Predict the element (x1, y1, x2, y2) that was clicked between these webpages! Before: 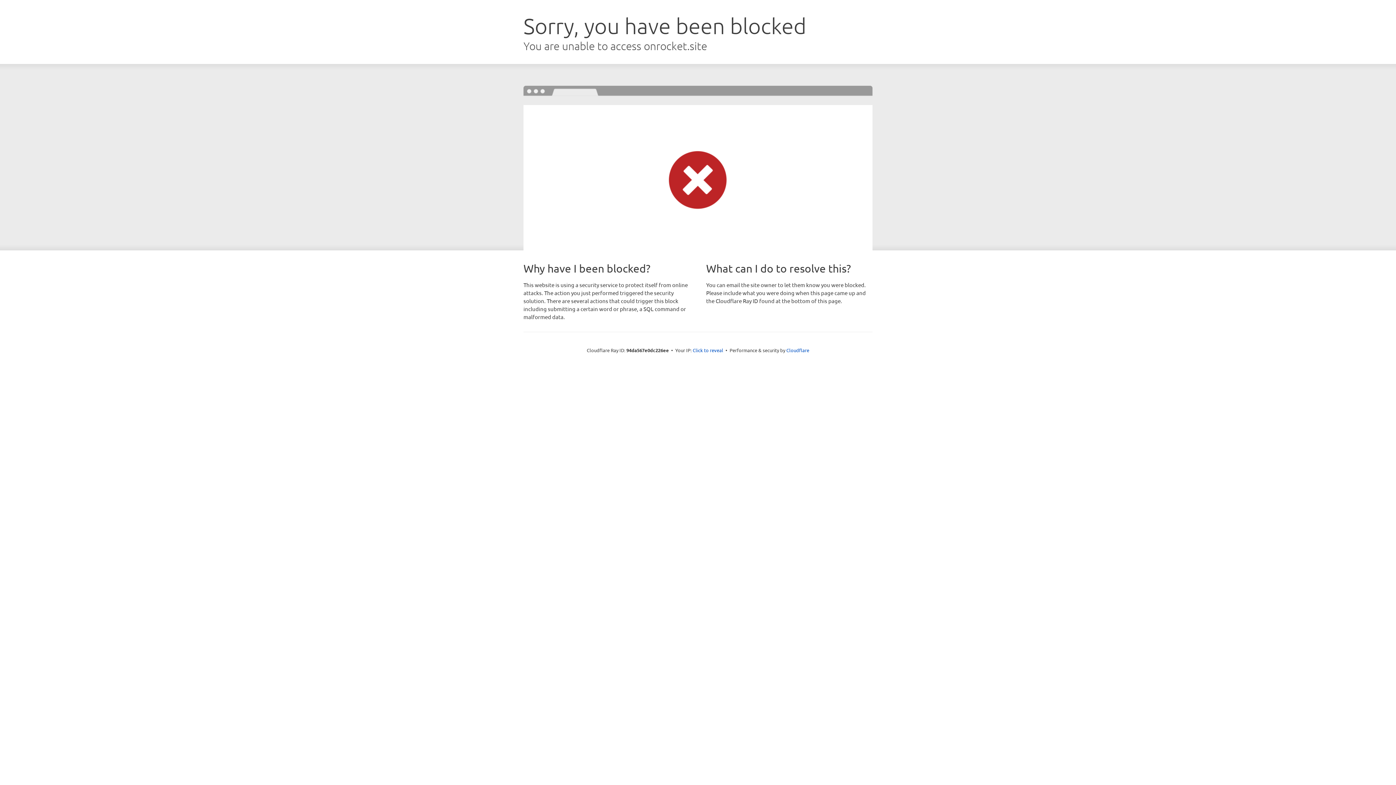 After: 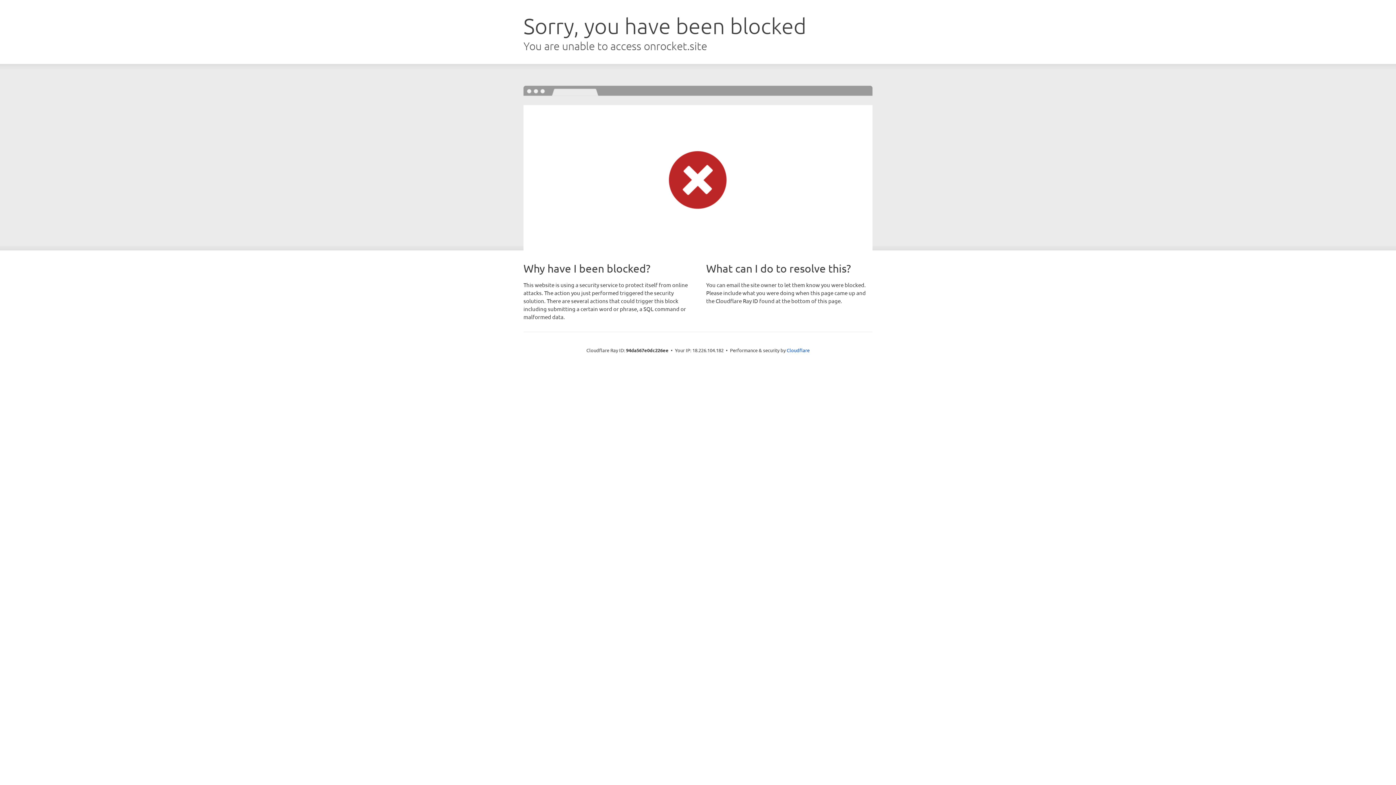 Action: bbox: (692, 346, 723, 353) label: Click to reveal